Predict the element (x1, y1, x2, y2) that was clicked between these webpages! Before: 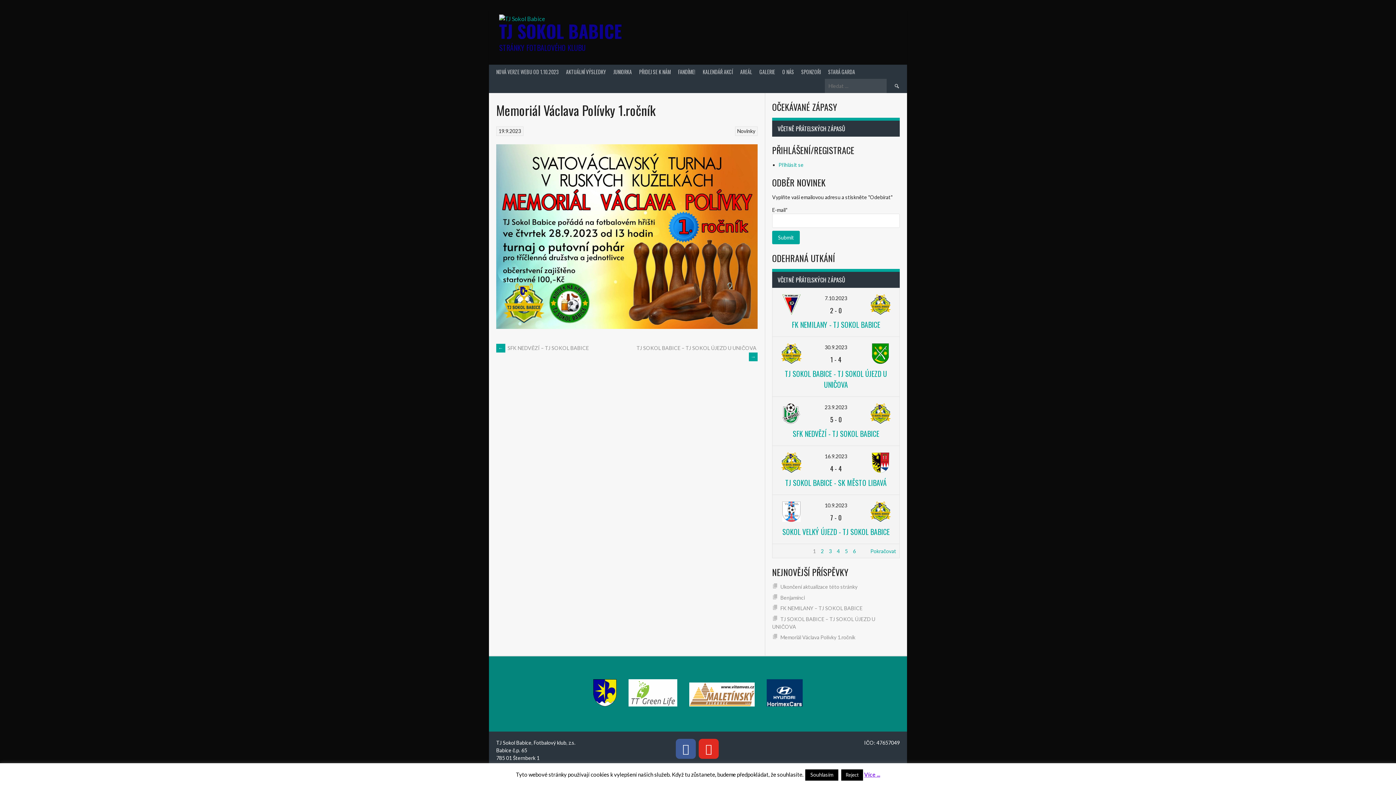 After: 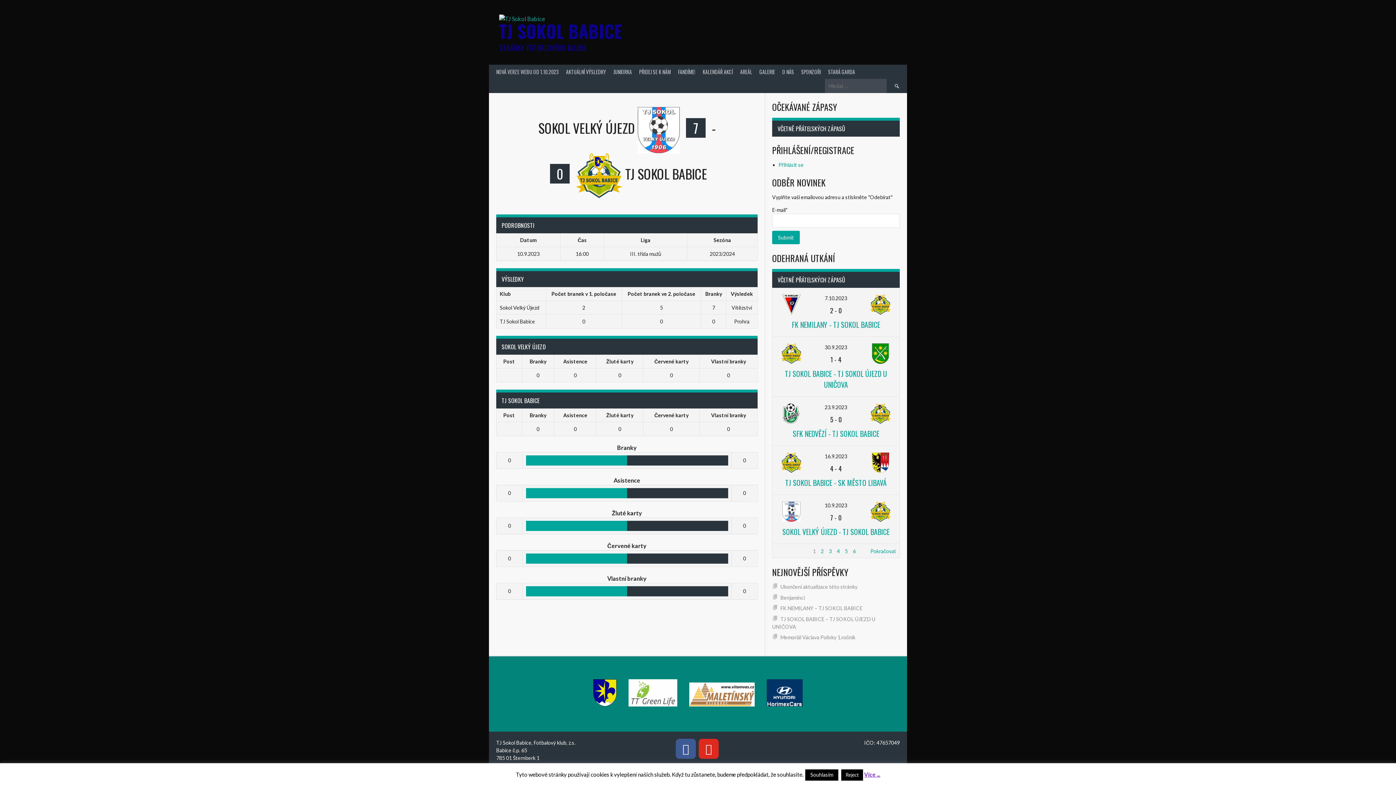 Action: bbox: (824, 502, 847, 508) label: 10.9.2023